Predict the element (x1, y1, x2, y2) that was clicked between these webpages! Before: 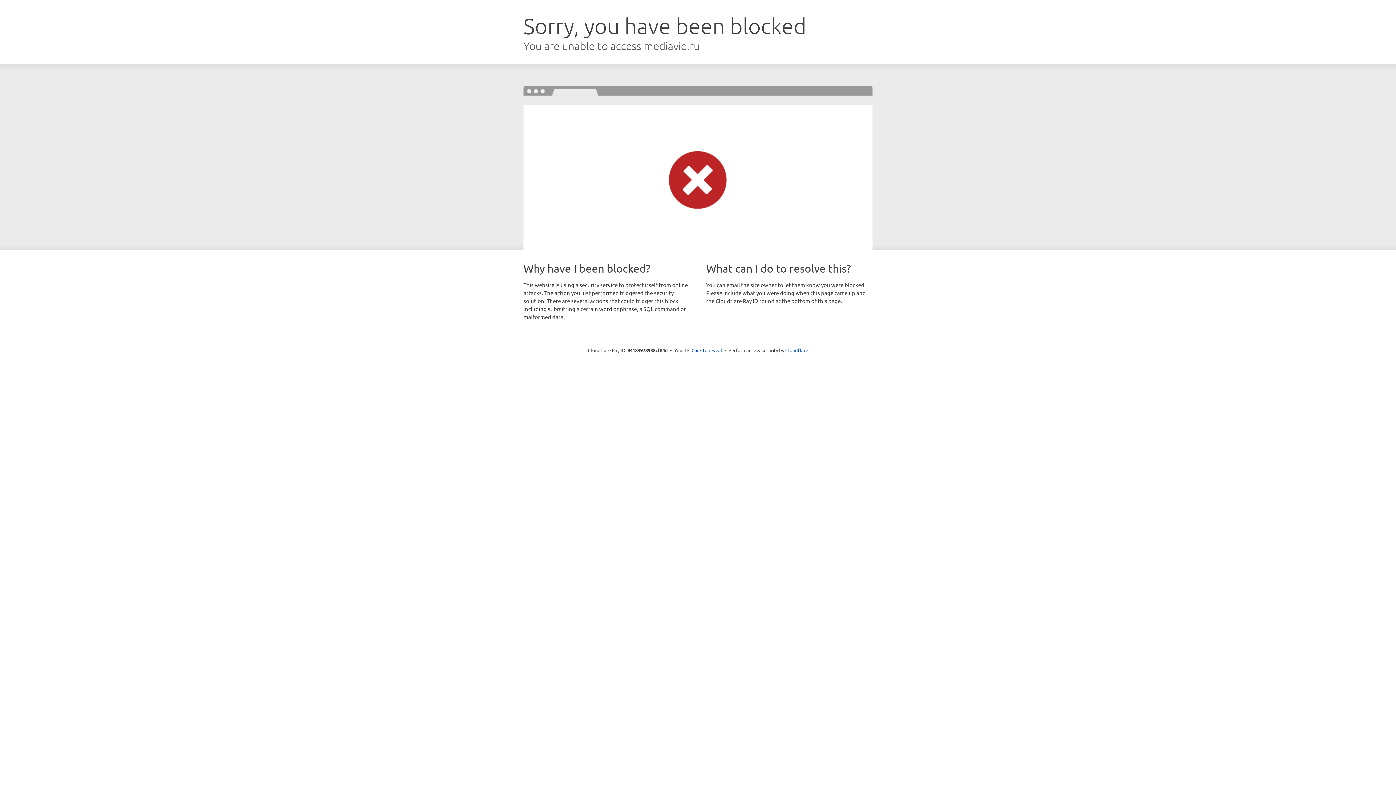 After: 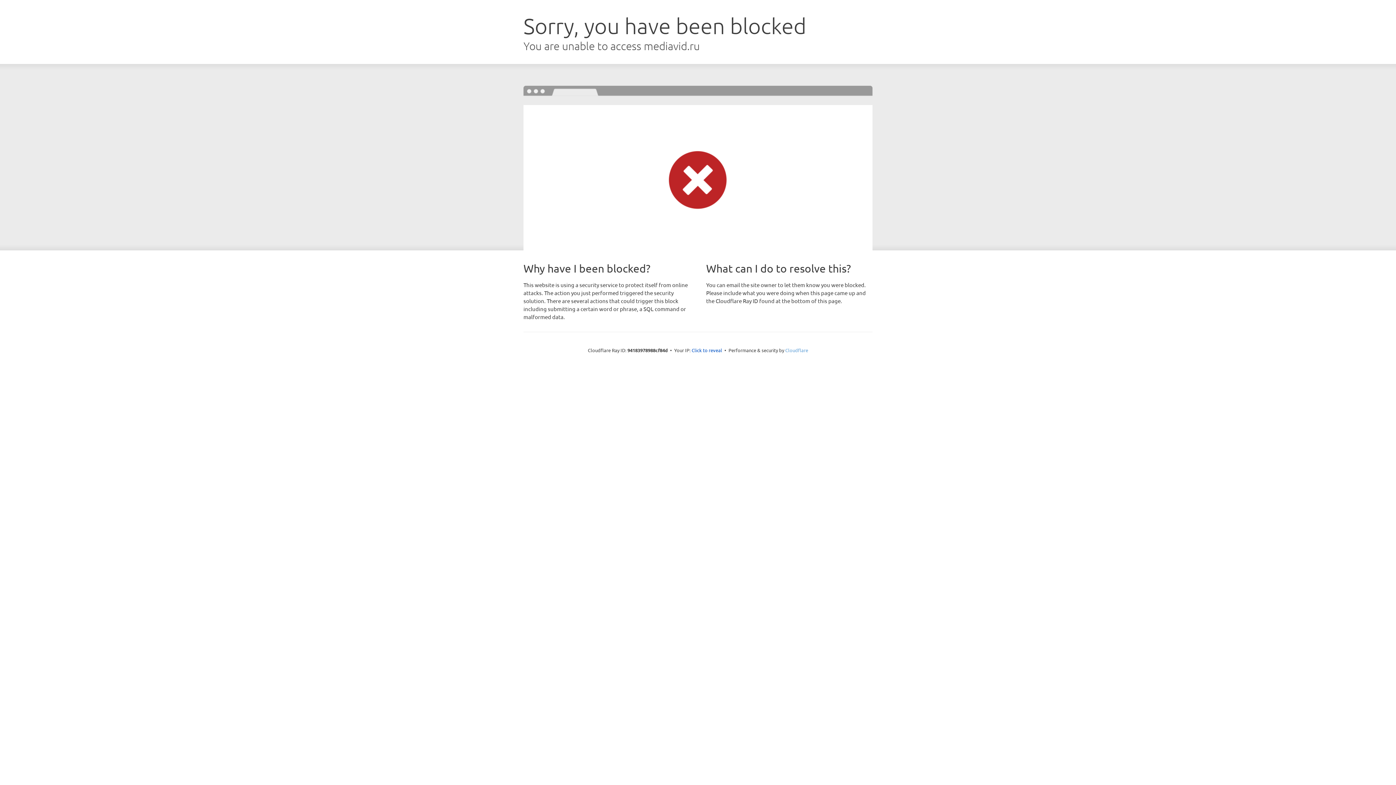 Action: label: Cloudflare bbox: (785, 347, 808, 353)